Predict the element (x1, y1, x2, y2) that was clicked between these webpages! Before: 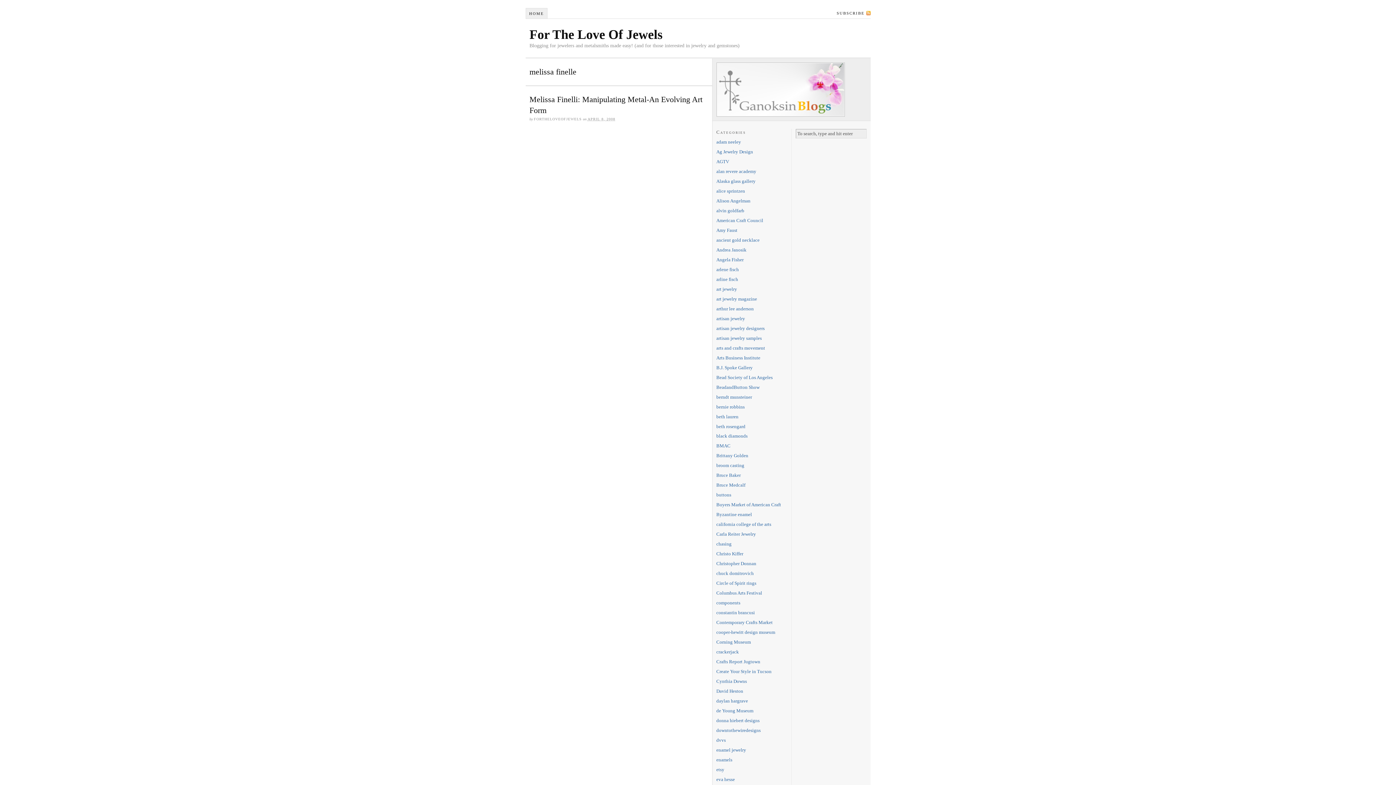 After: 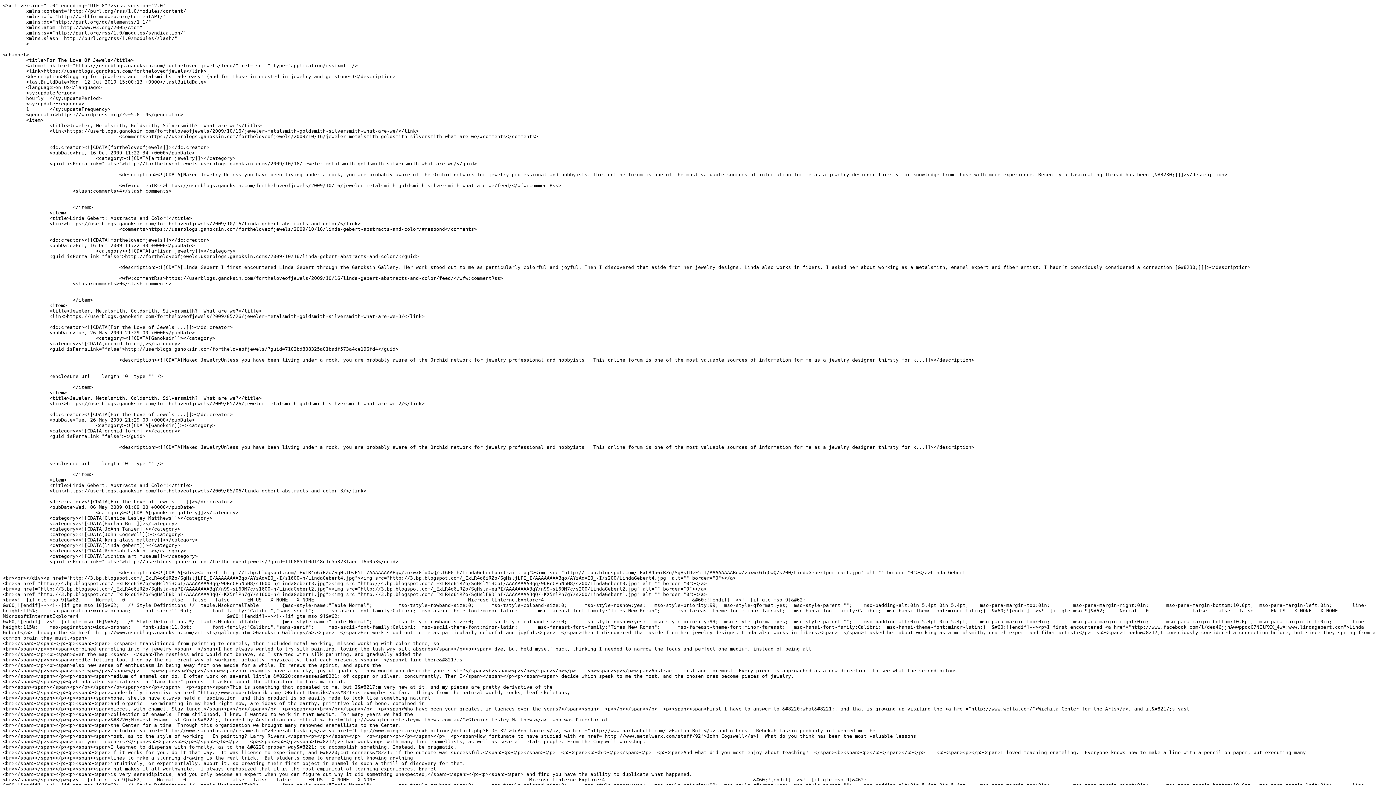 Action: bbox: (833, 8, 870, 18) label: SUBSCRIBE